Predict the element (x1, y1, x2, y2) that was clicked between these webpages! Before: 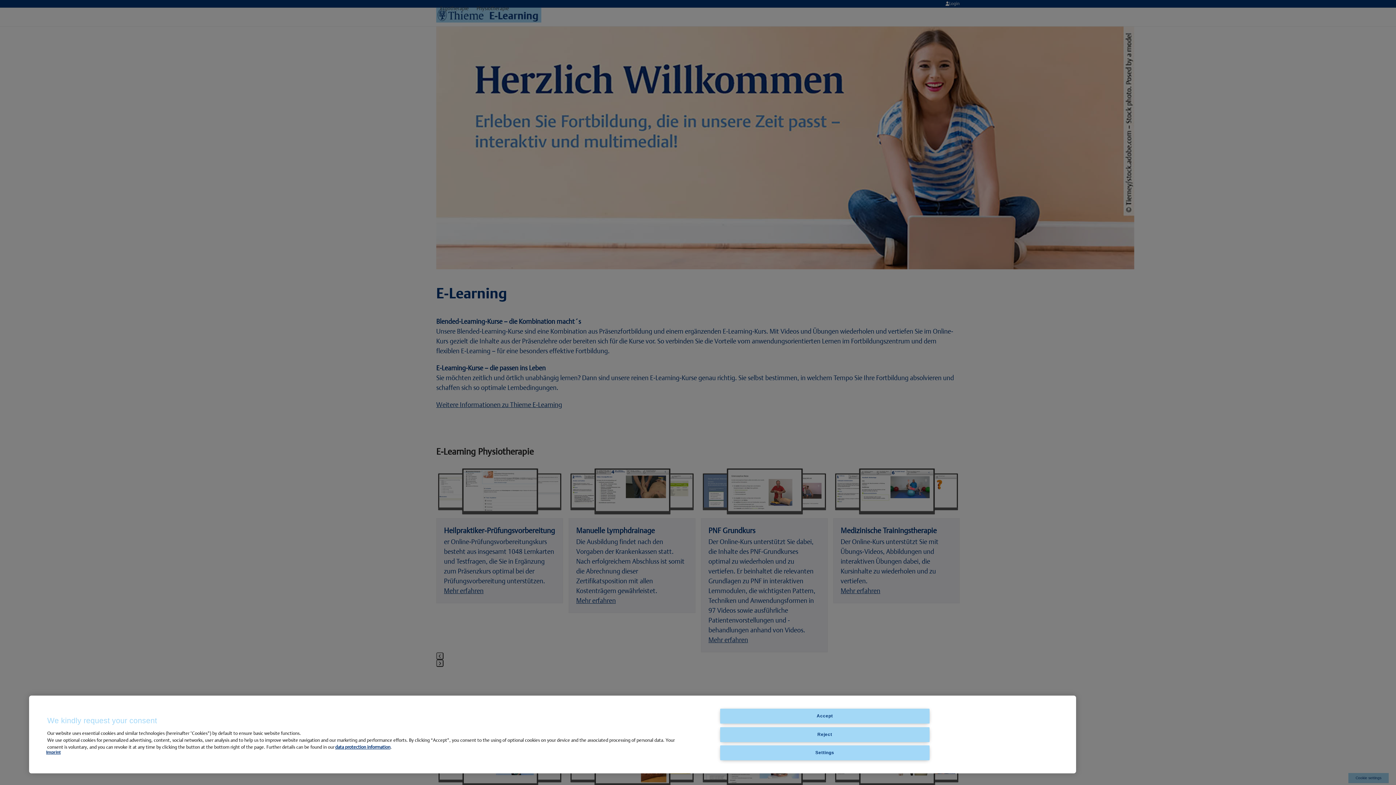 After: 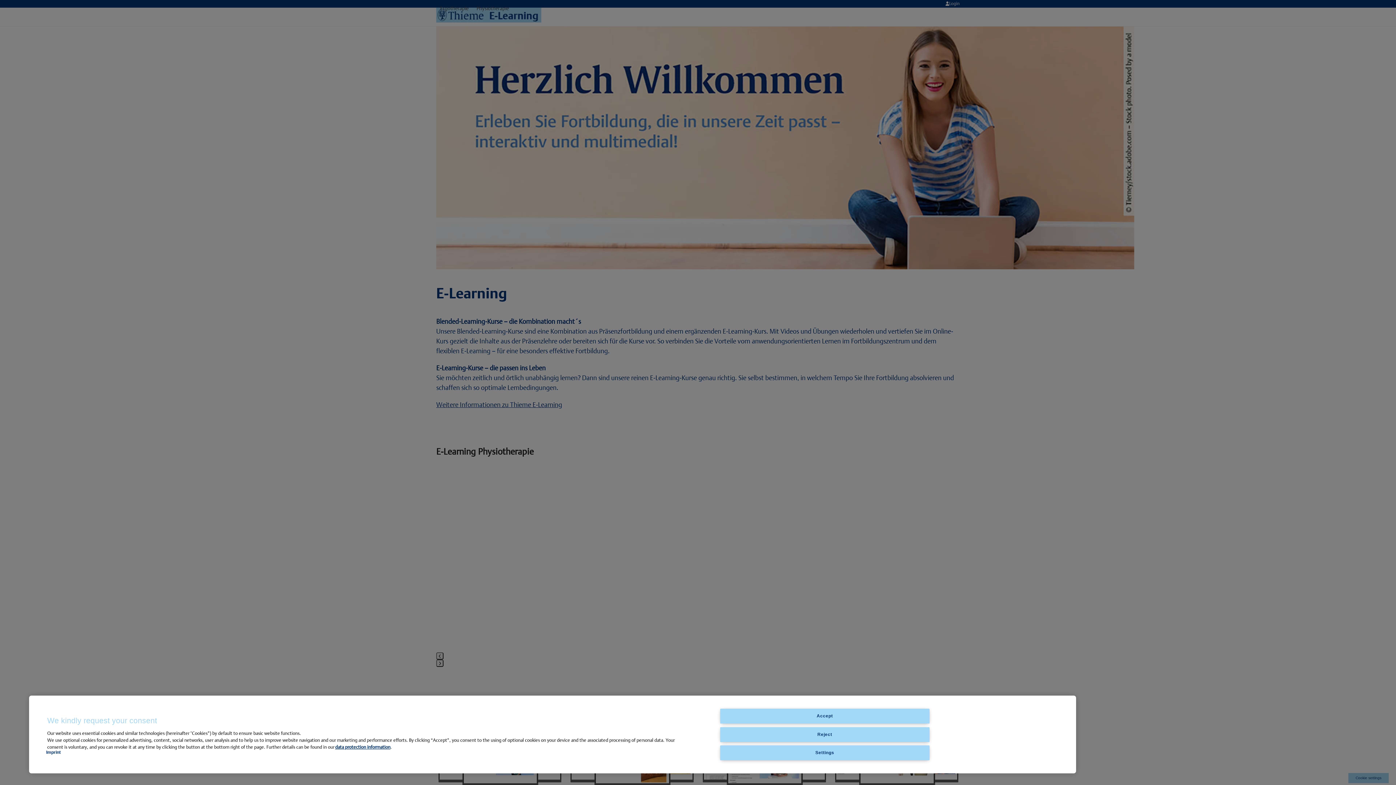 Action: bbox: (46, 750, 60, 755) label: Imprint